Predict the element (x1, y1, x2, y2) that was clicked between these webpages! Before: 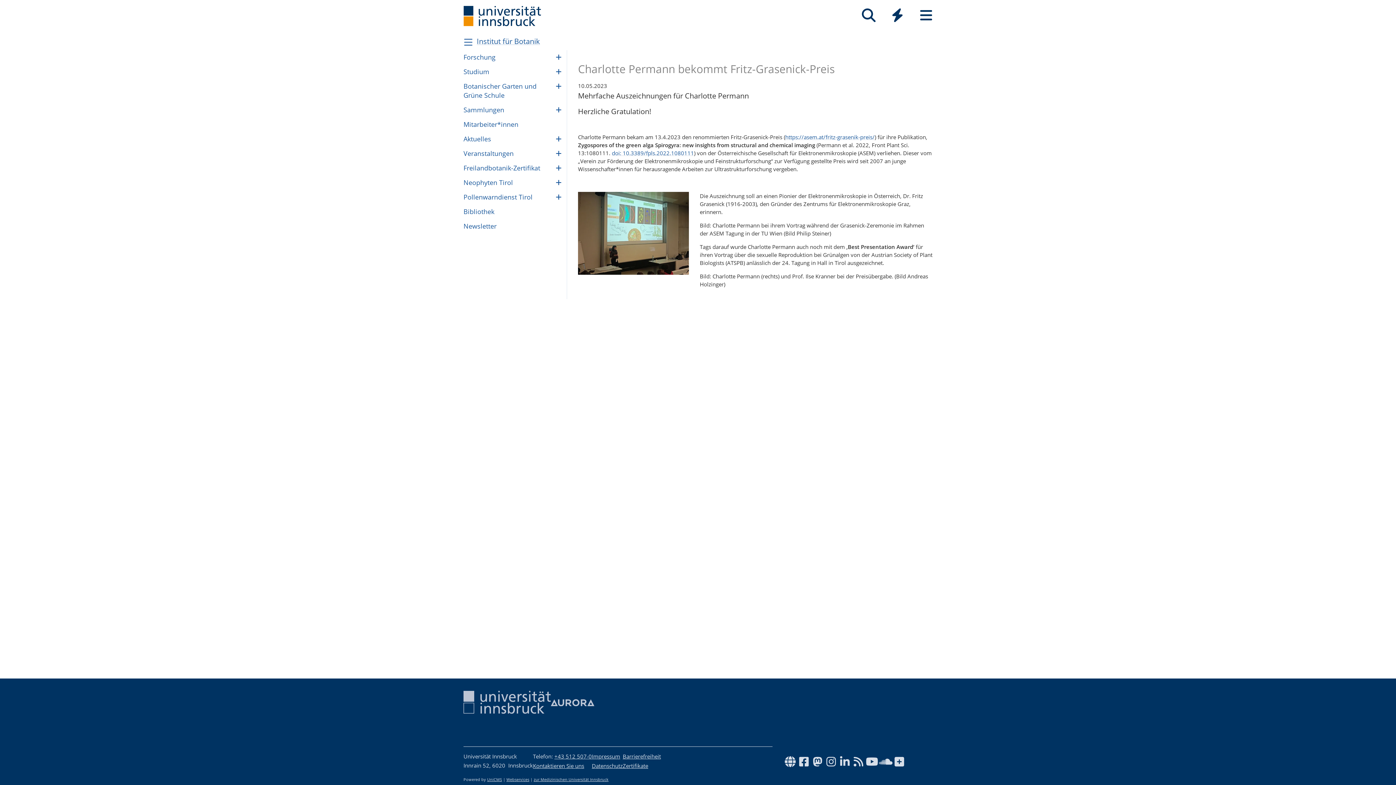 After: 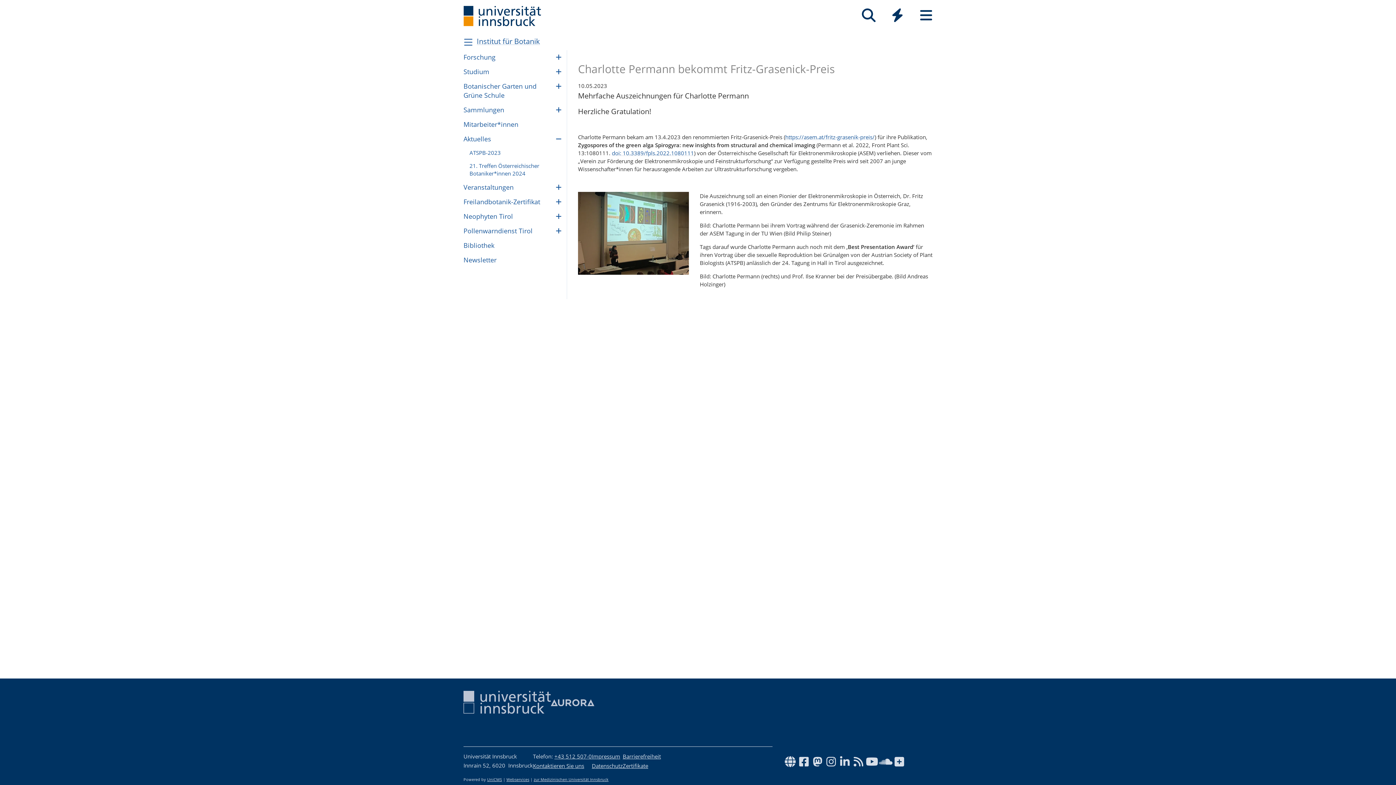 Action: bbox: (550, 131, 566, 146)